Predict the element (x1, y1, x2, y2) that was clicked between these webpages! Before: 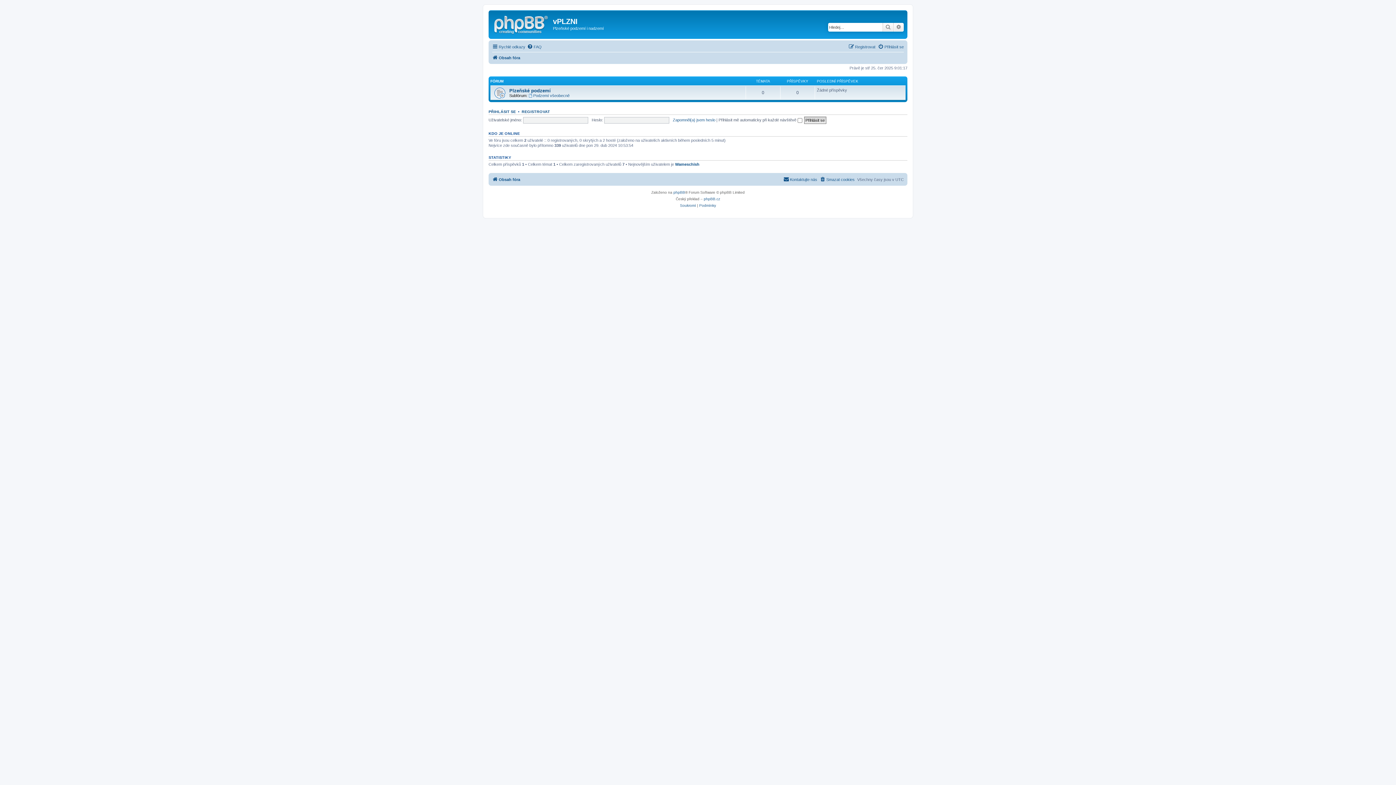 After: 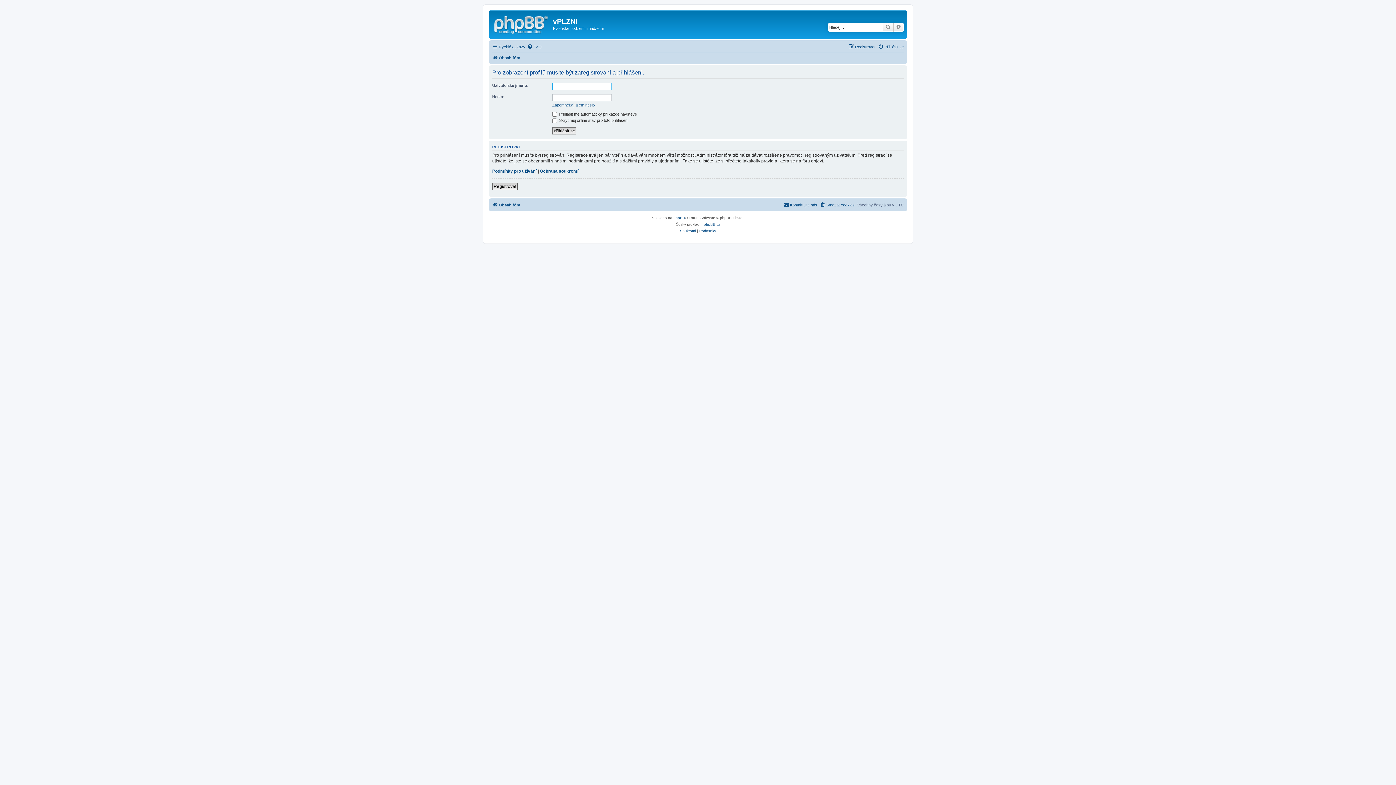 Action: label: Wameschish bbox: (675, 161, 699, 166)